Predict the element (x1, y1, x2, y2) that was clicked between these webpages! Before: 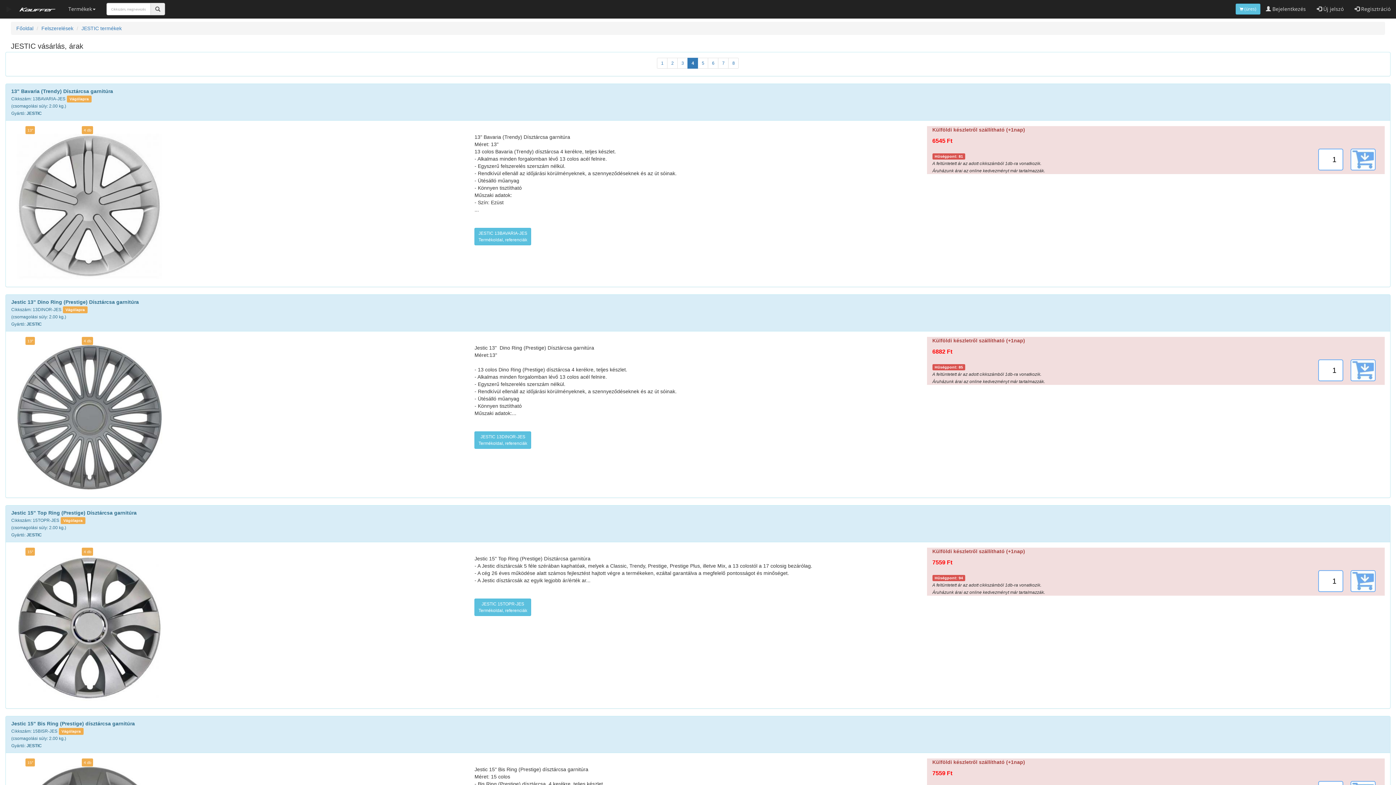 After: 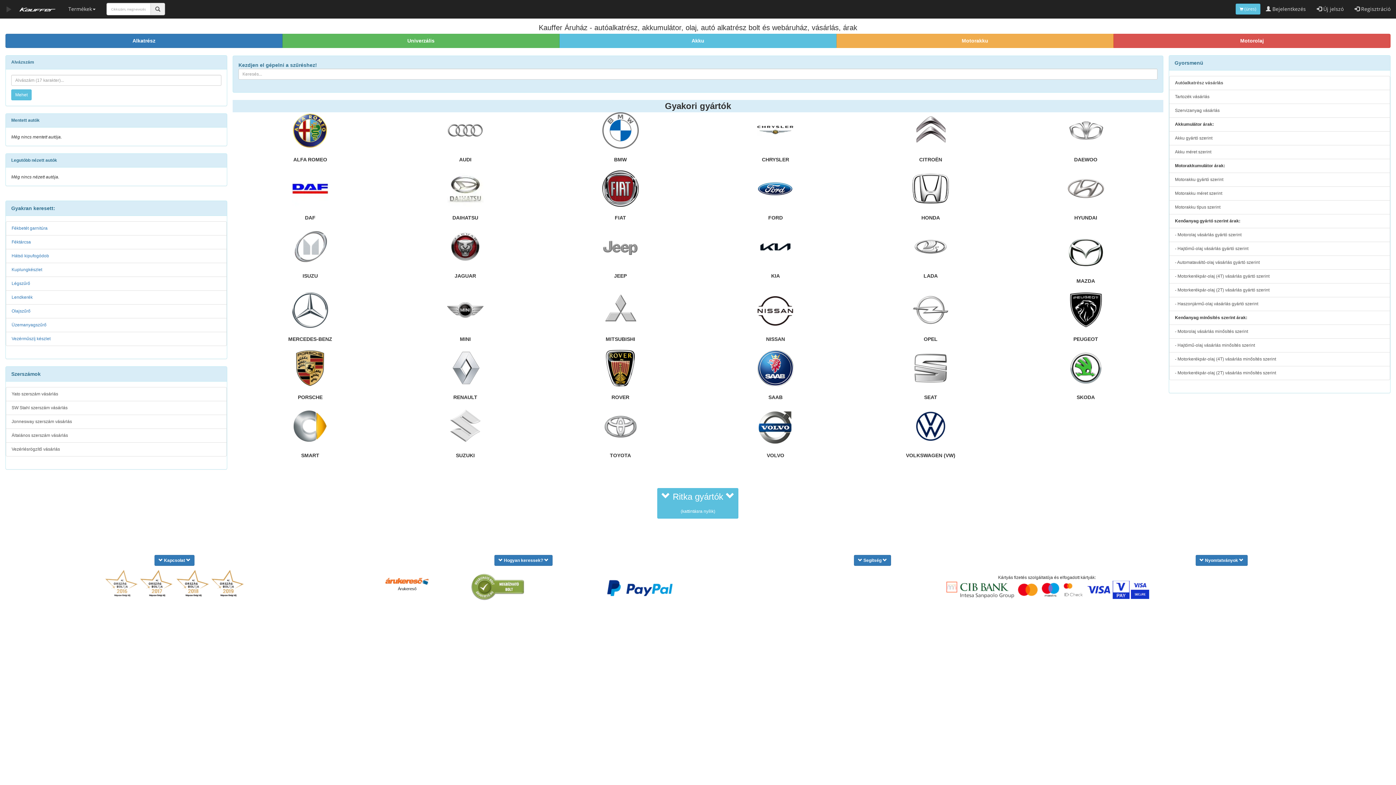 Action: bbox: (16, 98, 33, 104) label: Főoldal